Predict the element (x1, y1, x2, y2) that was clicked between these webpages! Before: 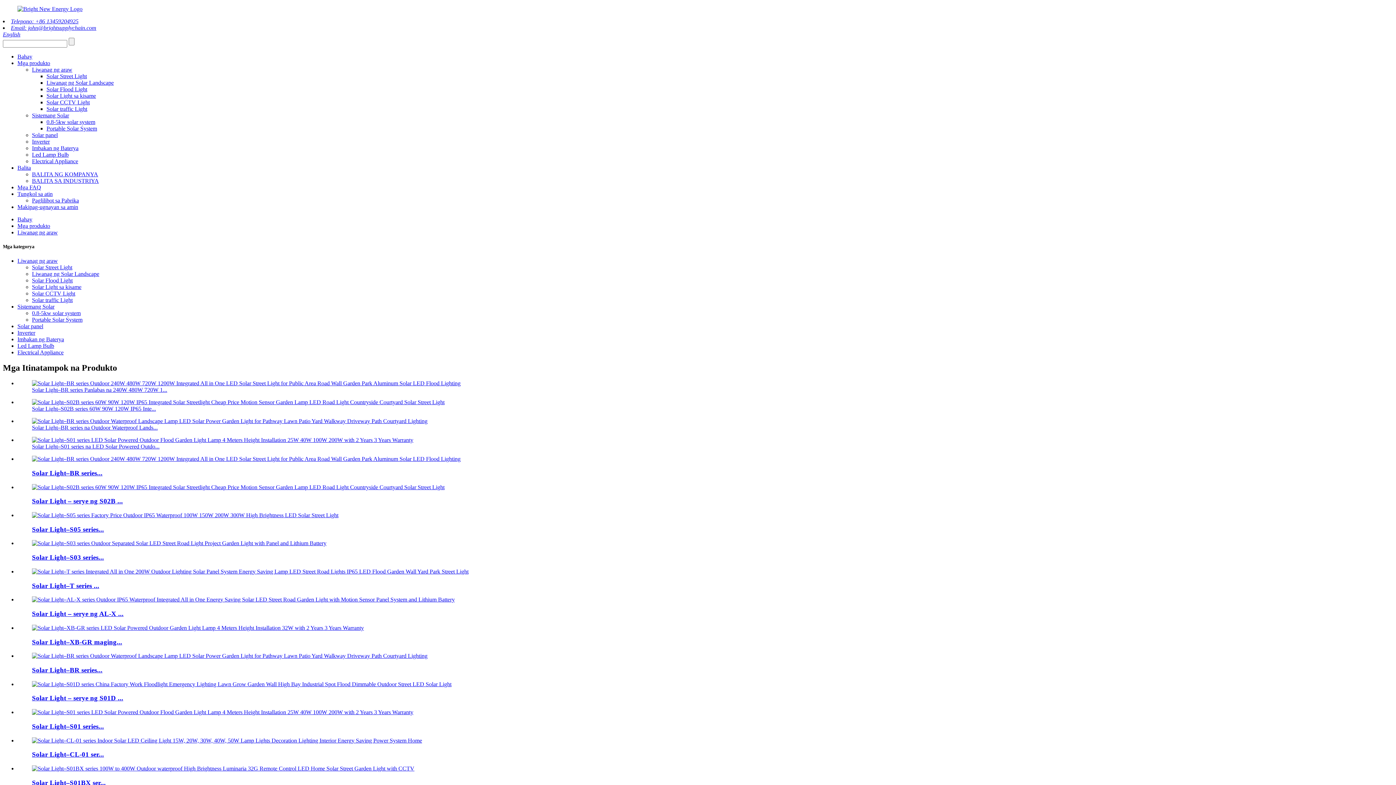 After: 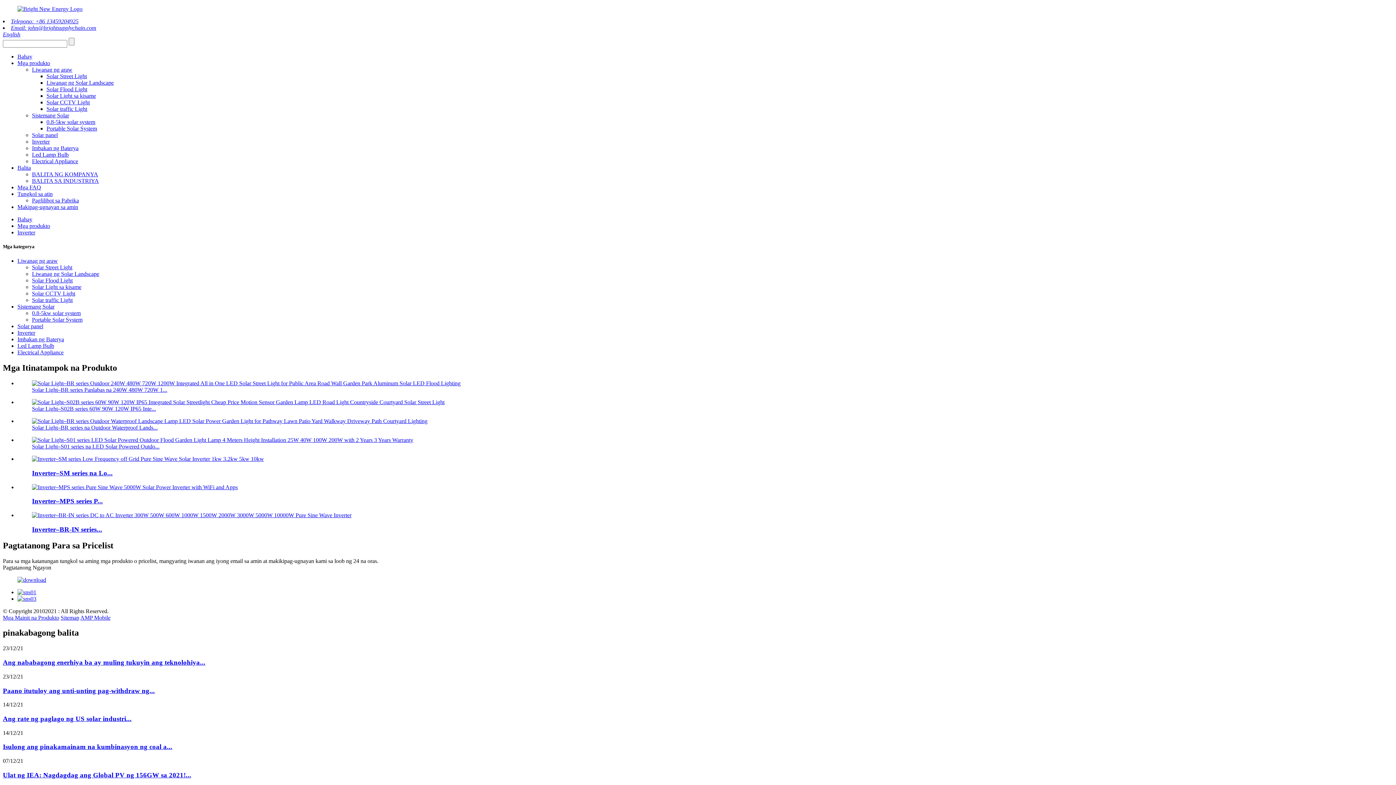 Action: bbox: (17, 329, 35, 336) label: Inverter